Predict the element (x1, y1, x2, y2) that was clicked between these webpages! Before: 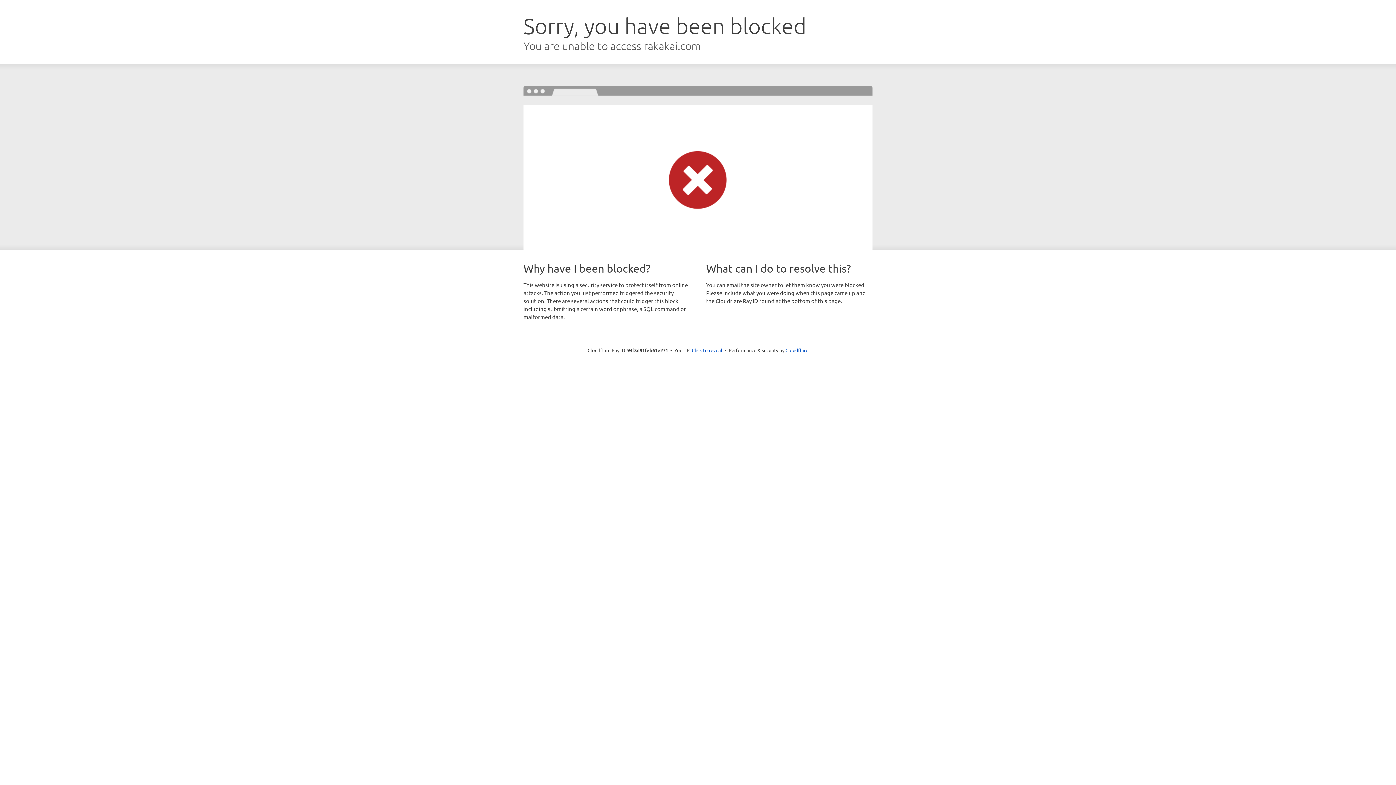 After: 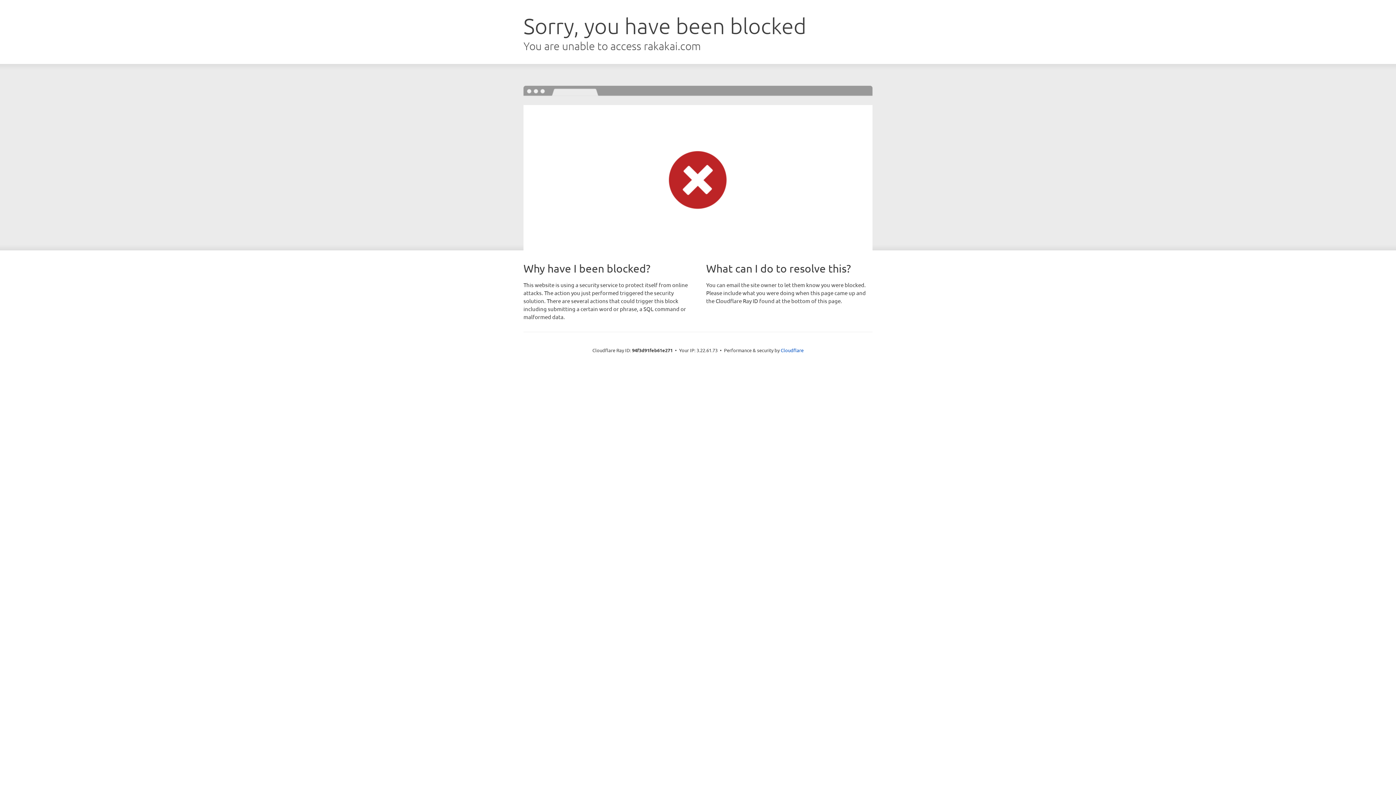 Action: label: Click to reveal bbox: (692, 346, 722, 353)